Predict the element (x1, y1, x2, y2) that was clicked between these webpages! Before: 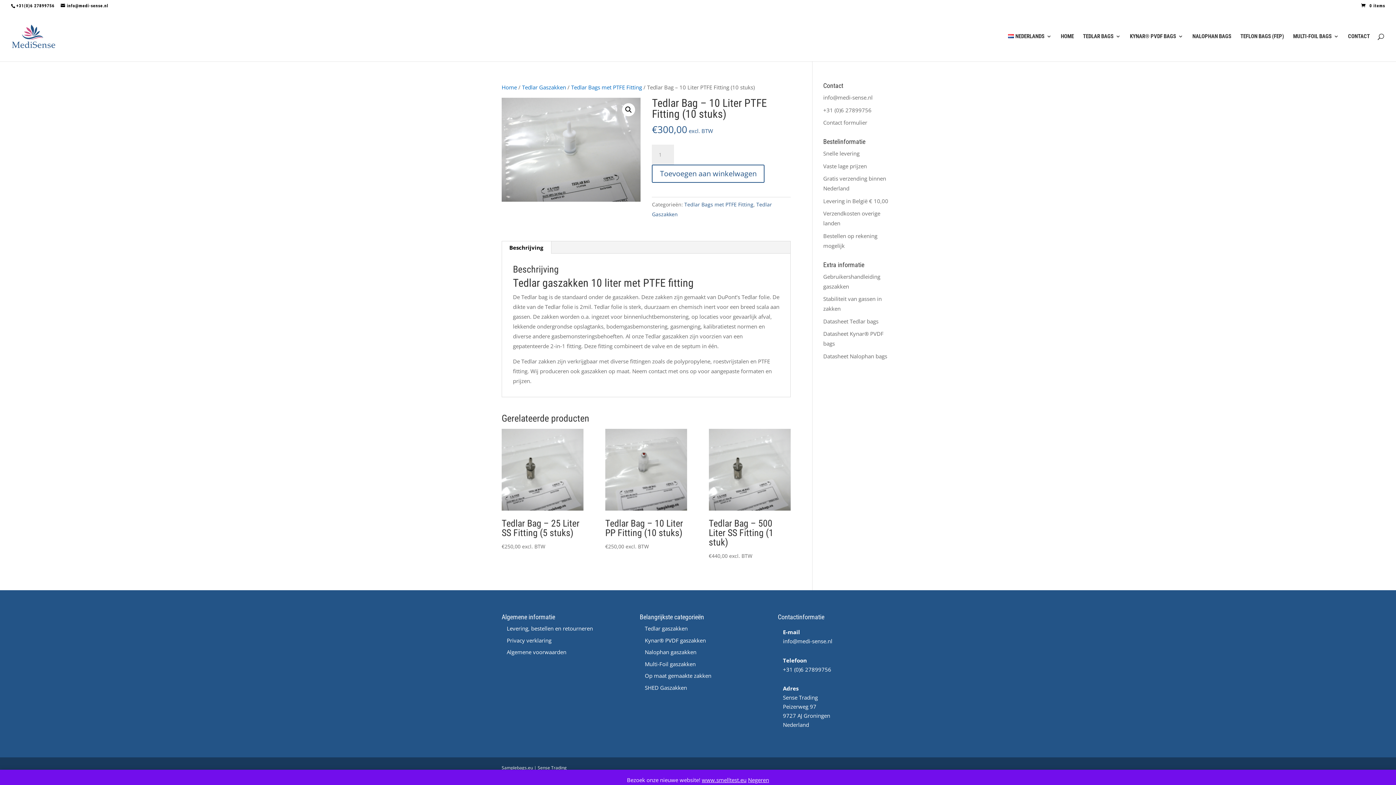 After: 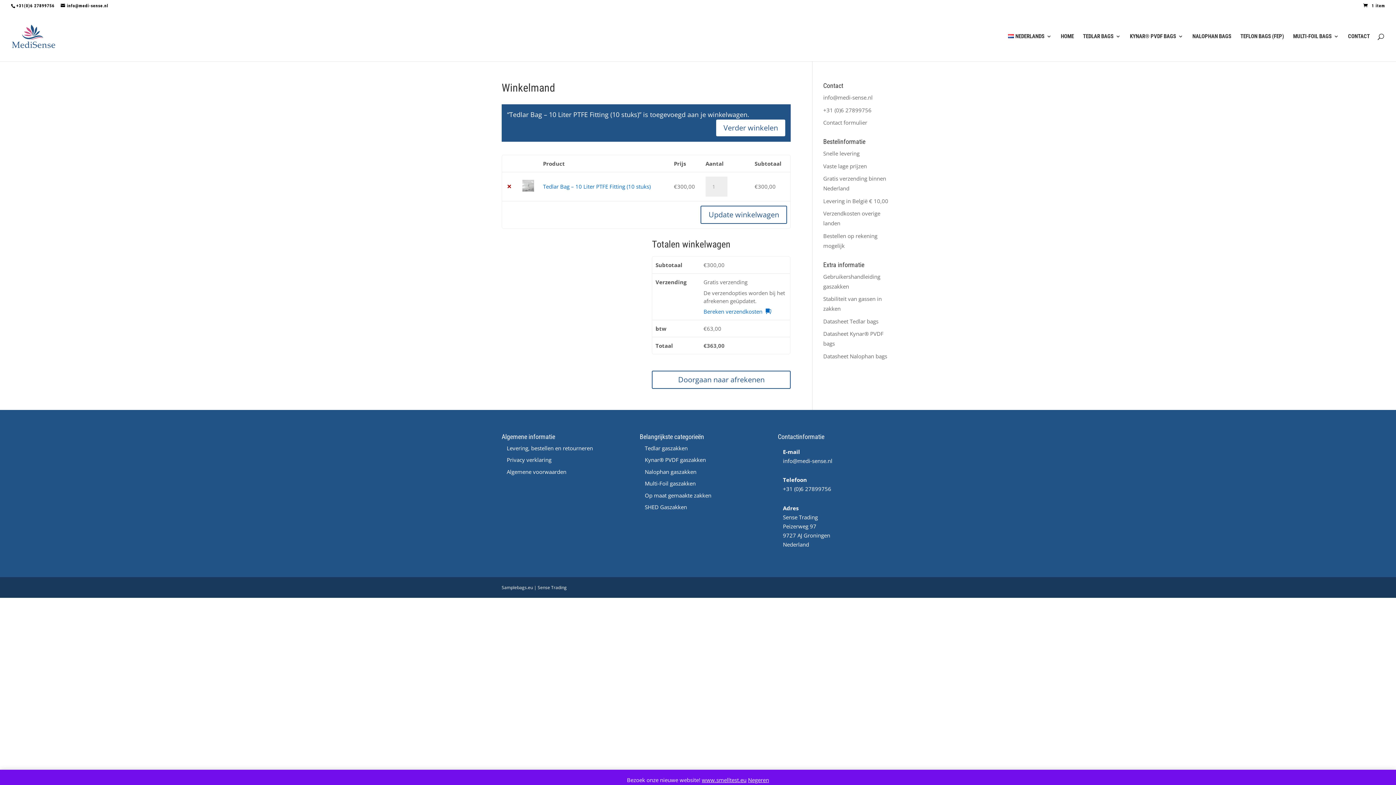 Action: bbox: (652, 164, 764, 182) label: Toevoegen aan winkelwagen